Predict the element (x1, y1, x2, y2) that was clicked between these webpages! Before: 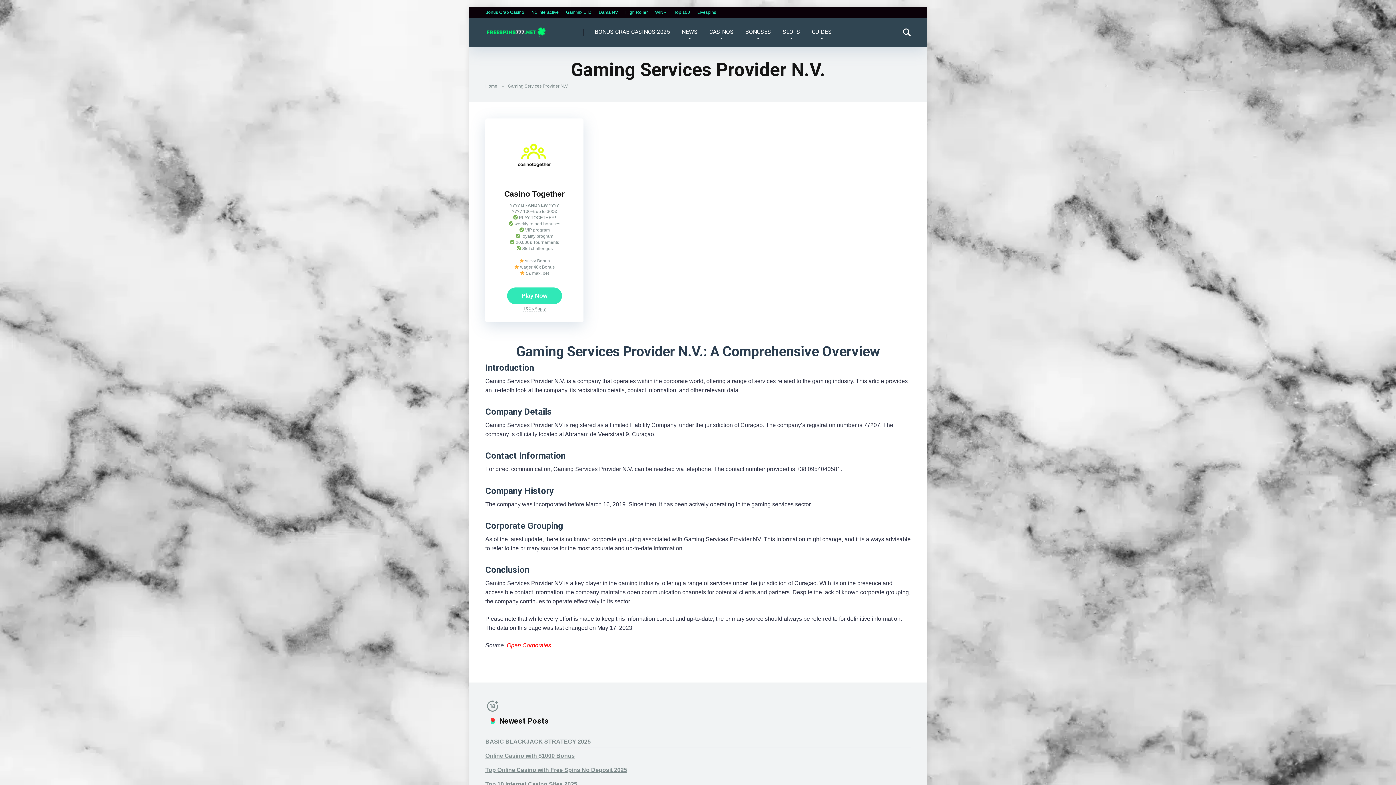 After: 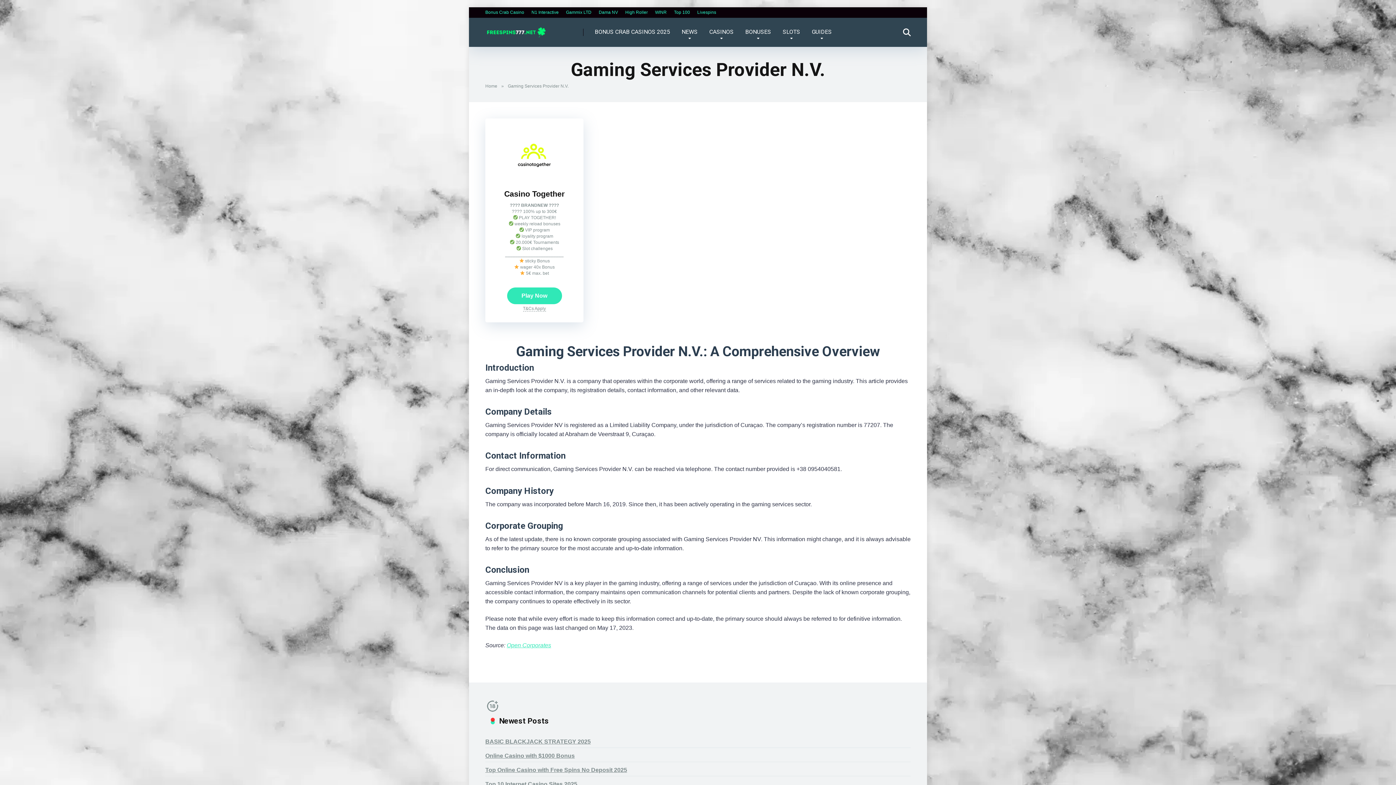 Action: bbox: (506, 642, 551, 648) label: Open Corporates